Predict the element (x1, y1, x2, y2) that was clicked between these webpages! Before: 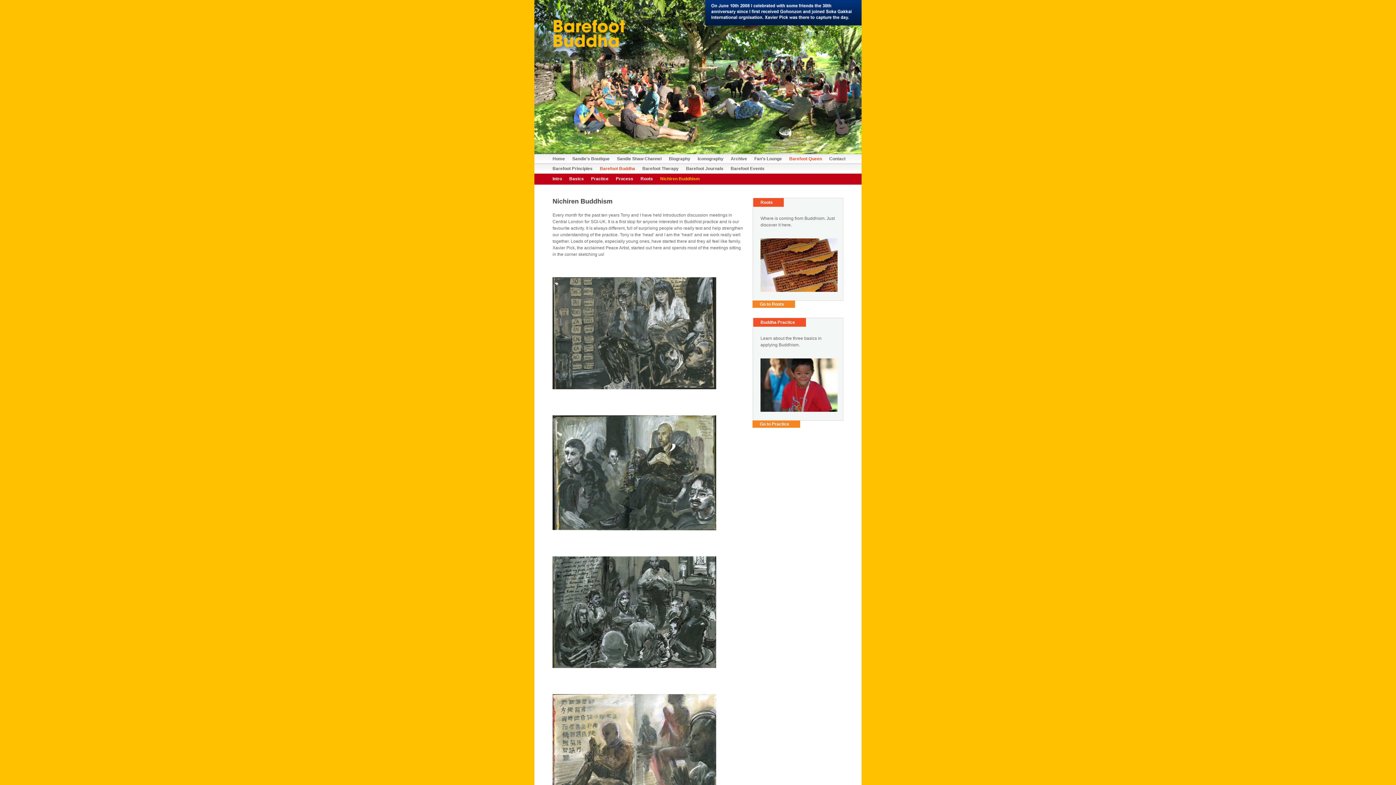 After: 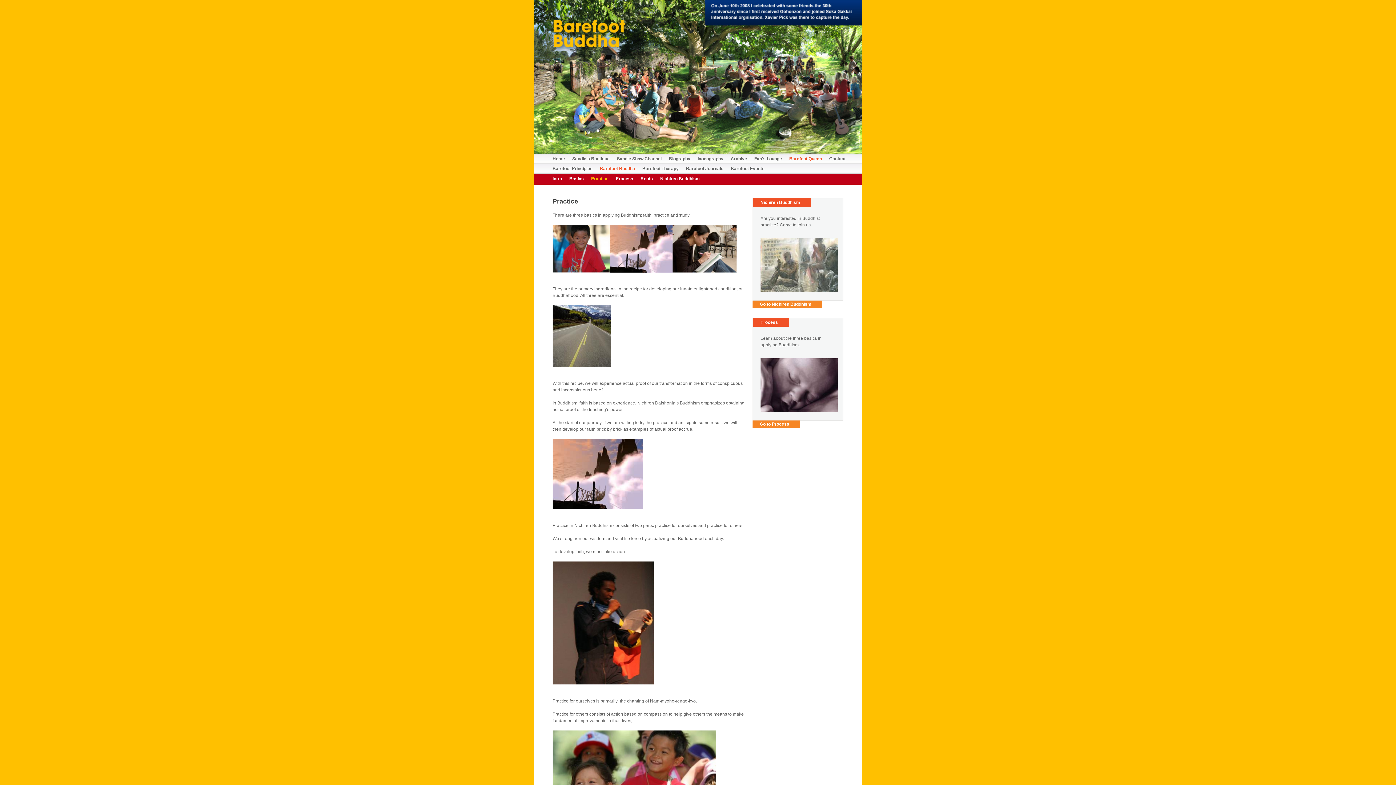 Action: bbox: (760, 408, 837, 413)